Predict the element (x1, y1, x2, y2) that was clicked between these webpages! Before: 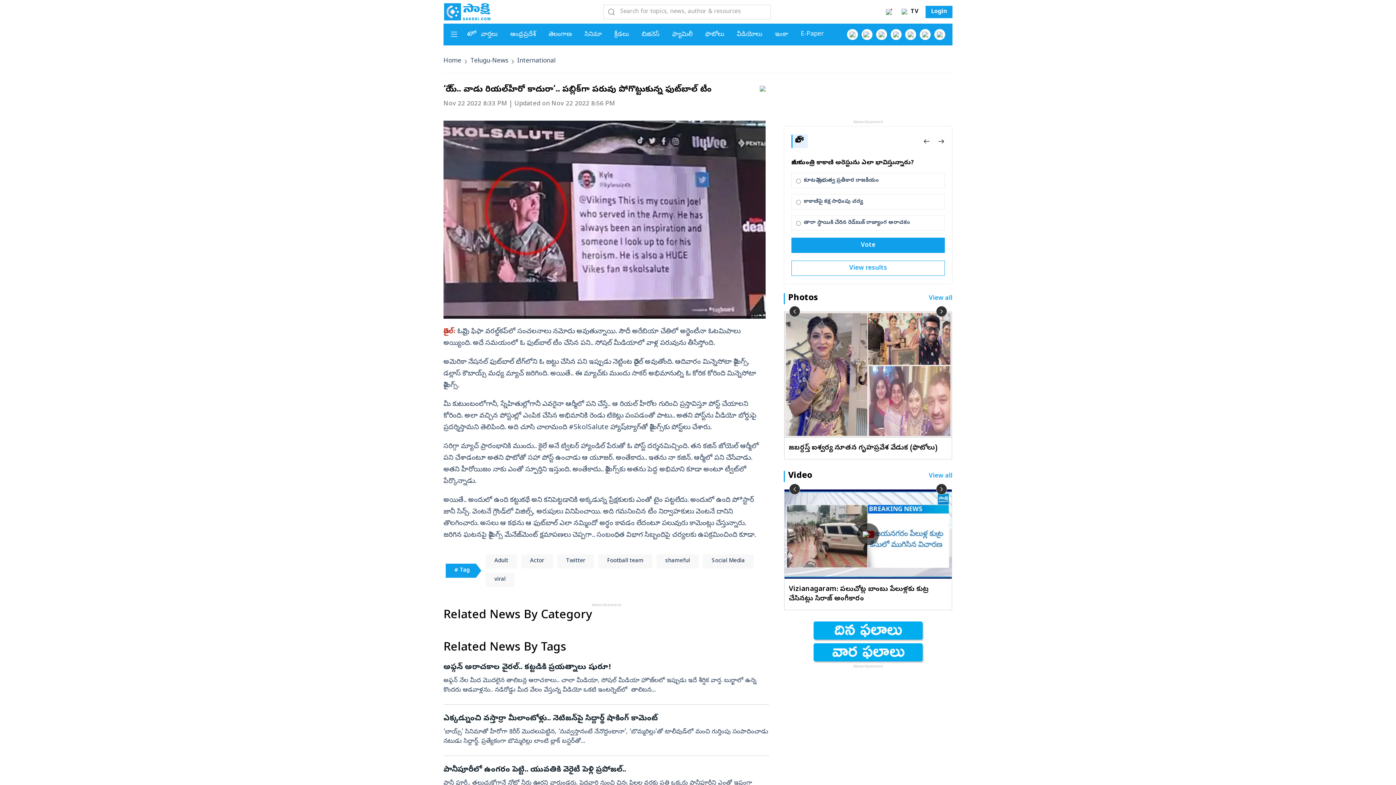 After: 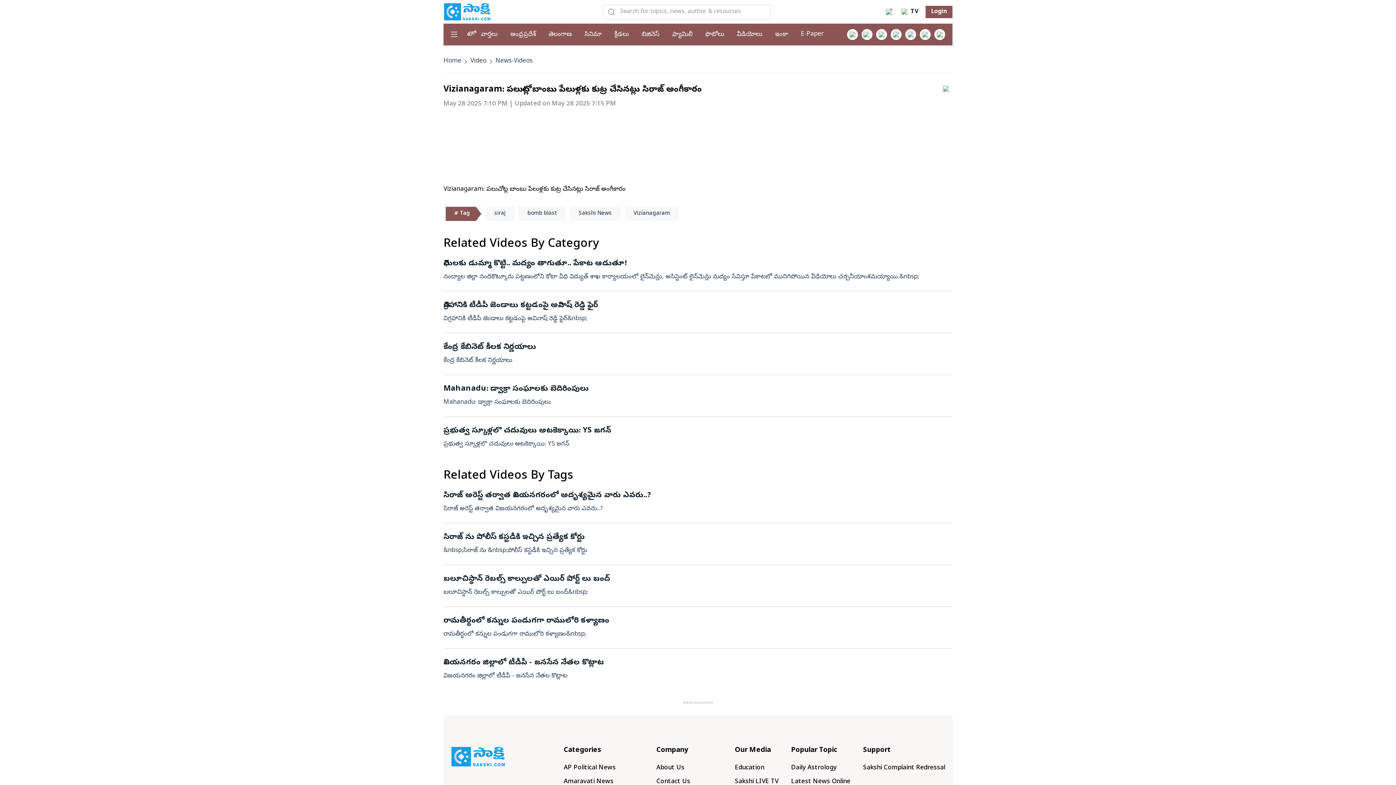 Action: bbox: (784, 489, 952, 609) label: Vizianagaram: పలుచోట్ల బాంబు పేలుళ్లకు కుట్ర చేసినట్లు సిరాజ్ అంగీకారం